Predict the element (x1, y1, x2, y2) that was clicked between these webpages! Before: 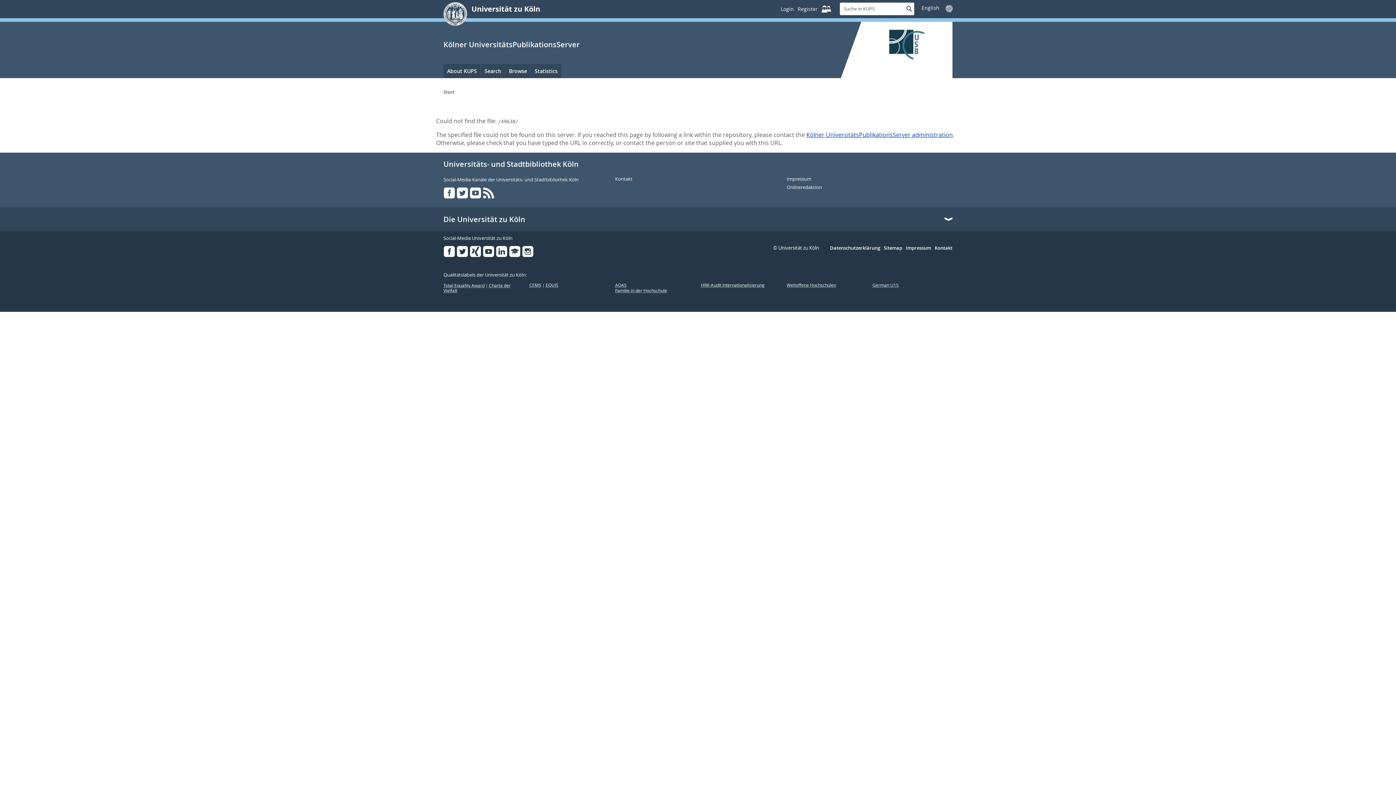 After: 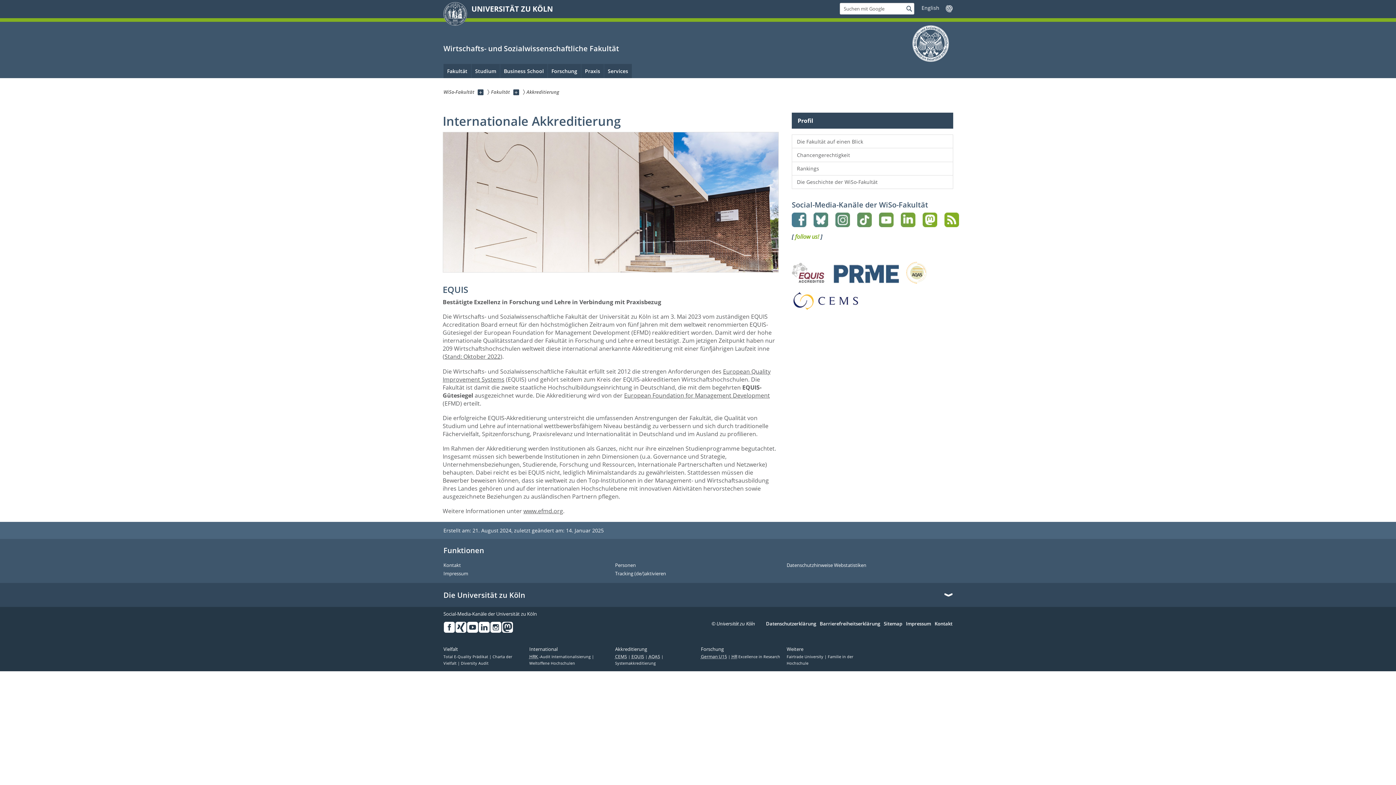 Action: label: EQUIS bbox: (545, 282, 558, 287)